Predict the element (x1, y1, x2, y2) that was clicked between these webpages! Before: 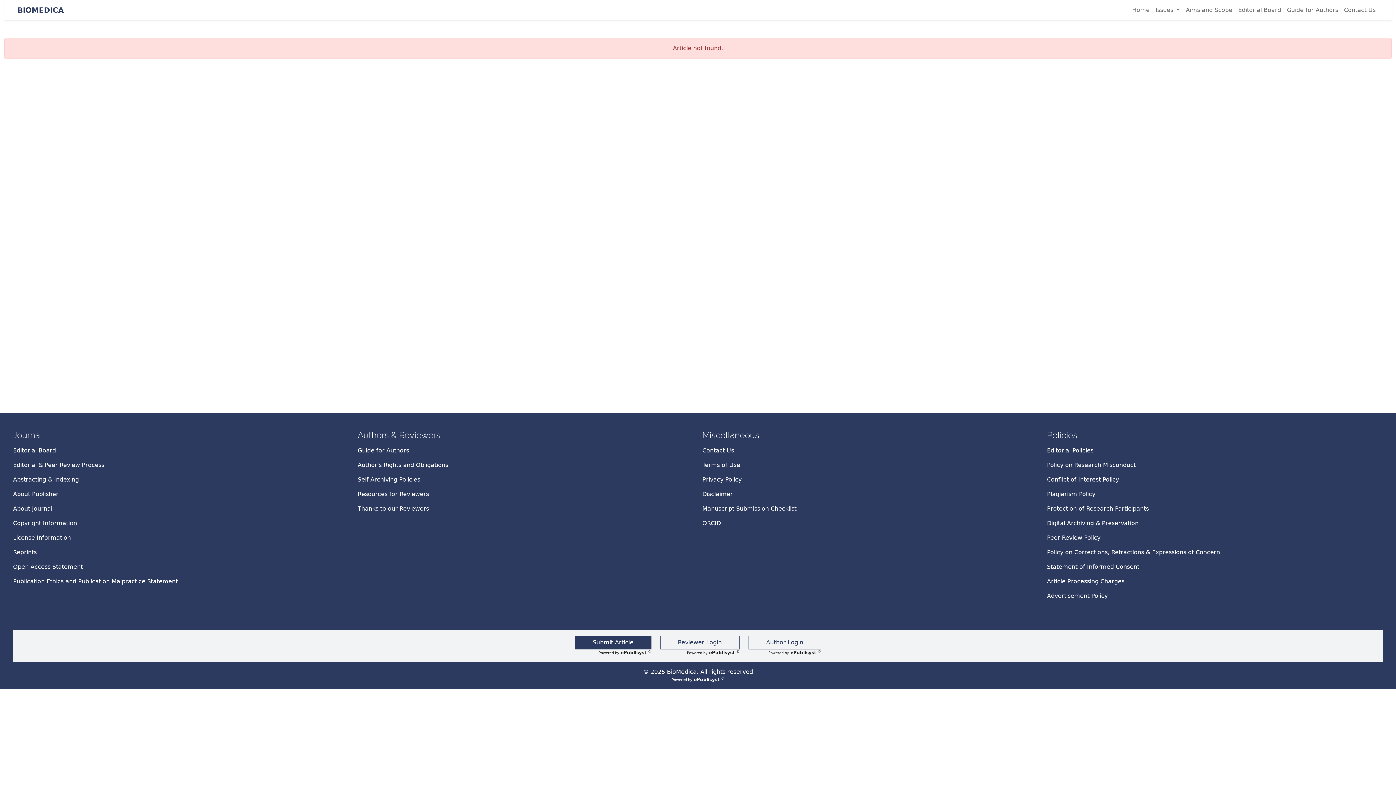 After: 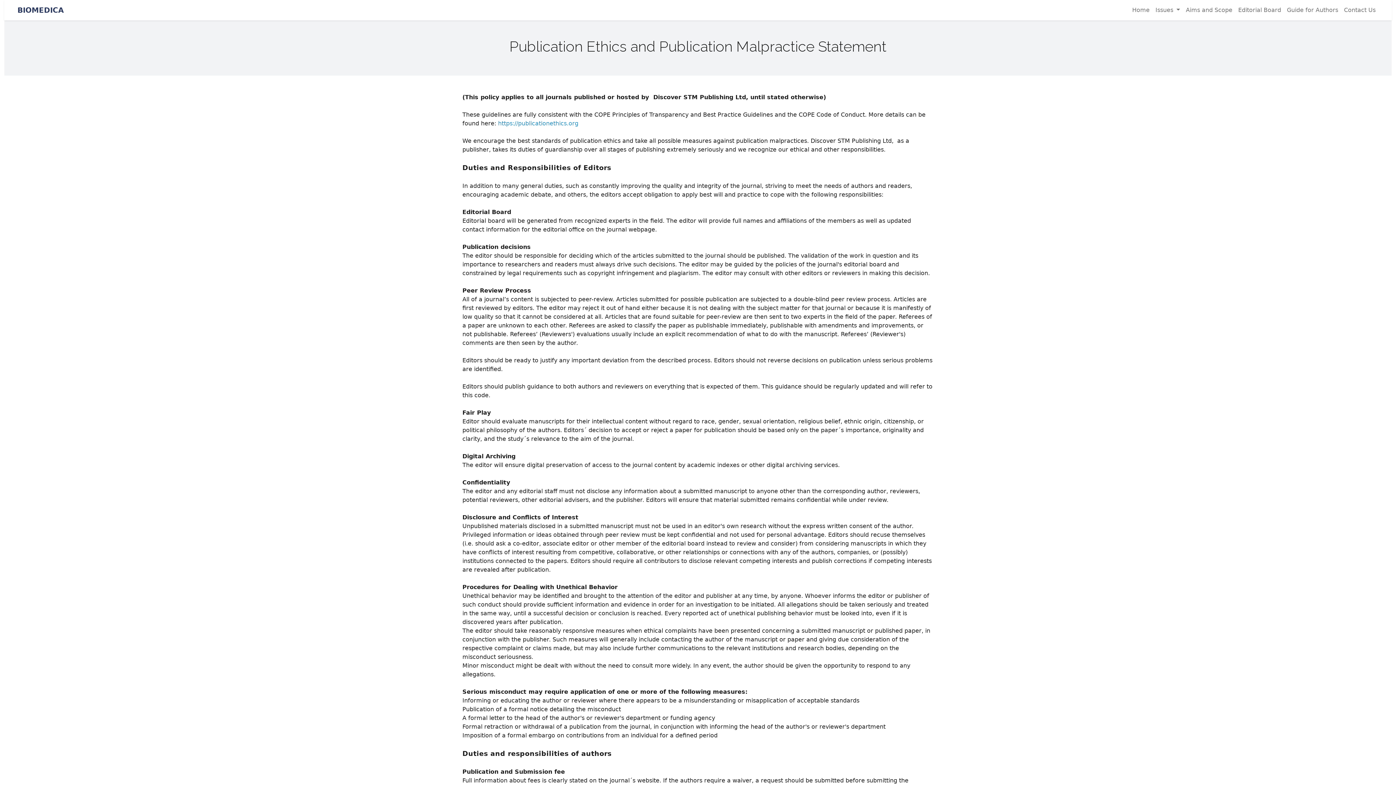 Action: label: Publication Ethics and Publication Malpractice Statement bbox: (13, 577, 177, 586)